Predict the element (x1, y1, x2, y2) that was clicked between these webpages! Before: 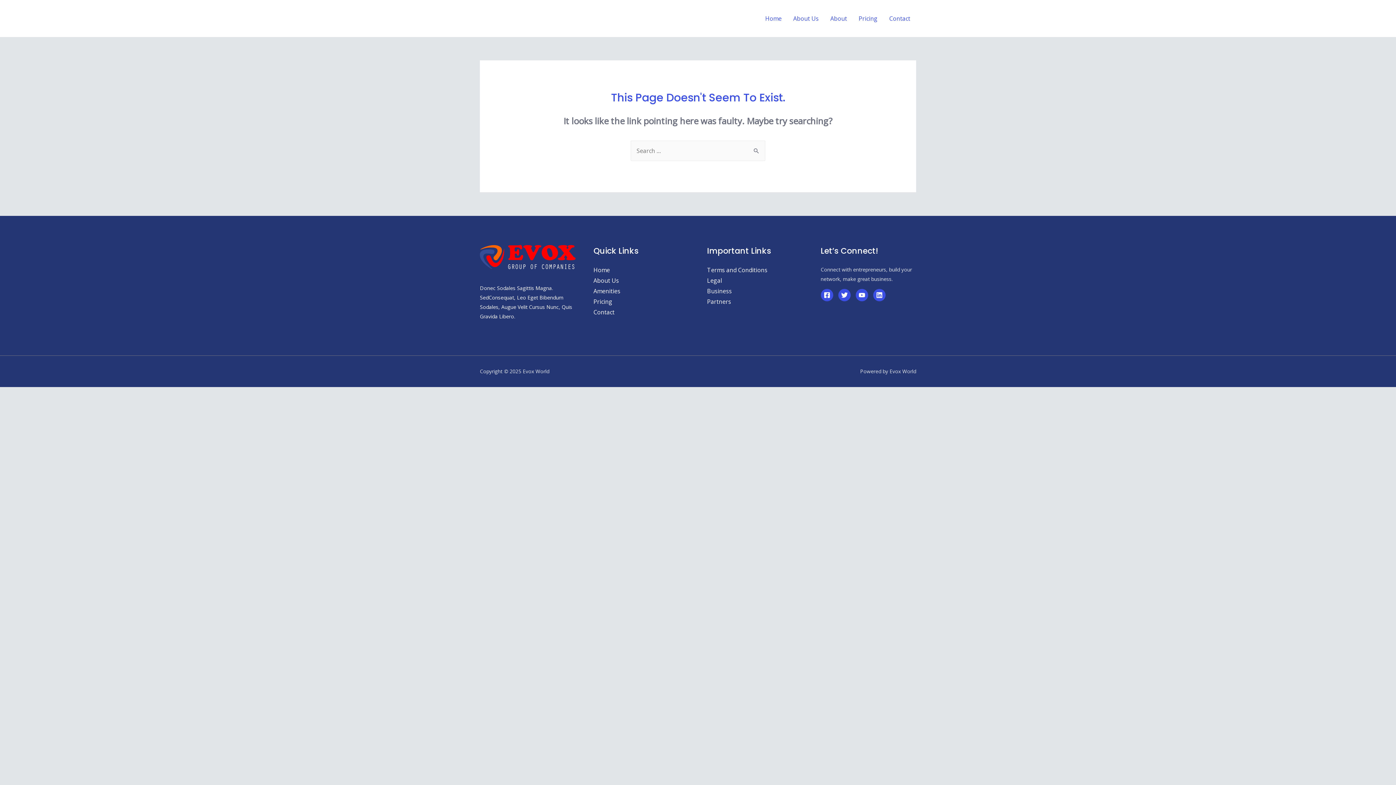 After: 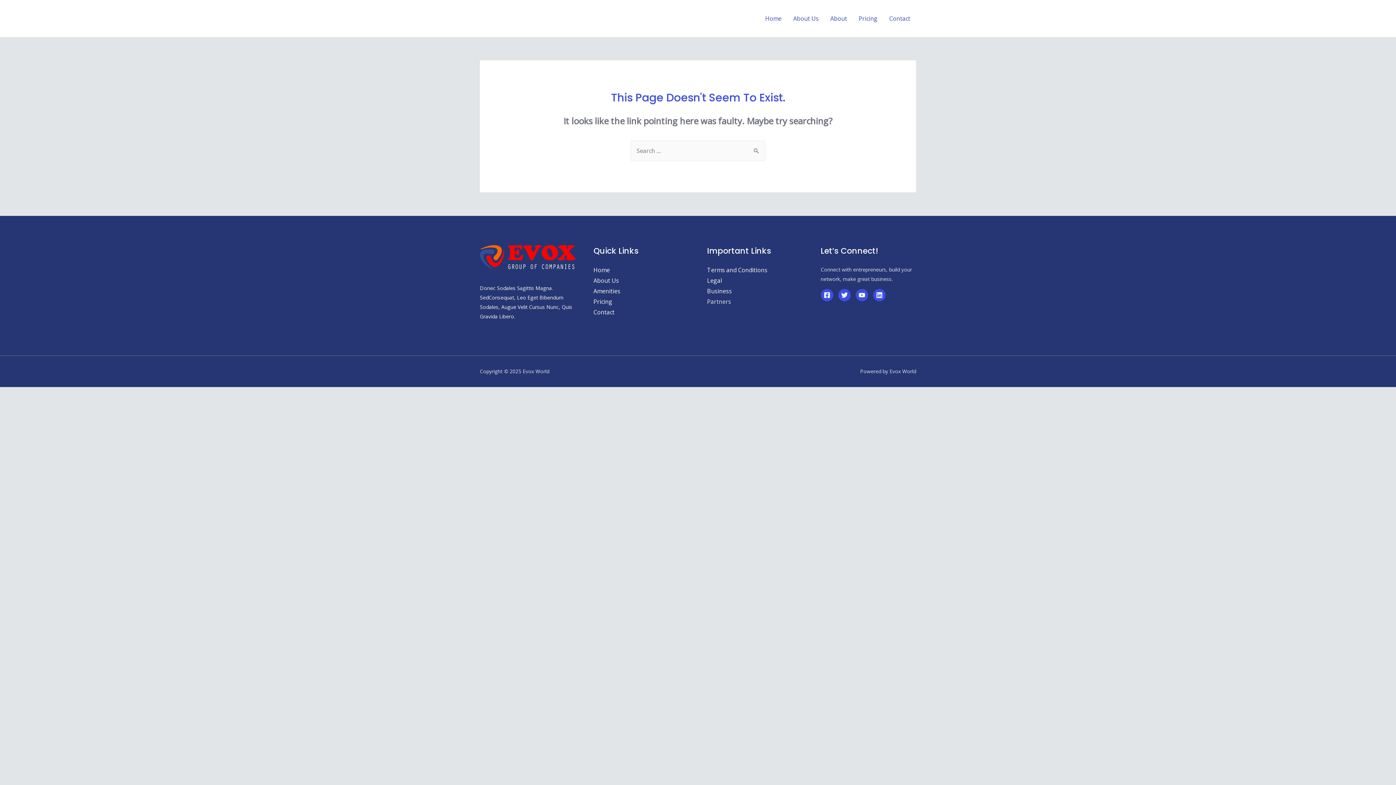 Action: bbox: (707, 297, 731, 305) label: Partners